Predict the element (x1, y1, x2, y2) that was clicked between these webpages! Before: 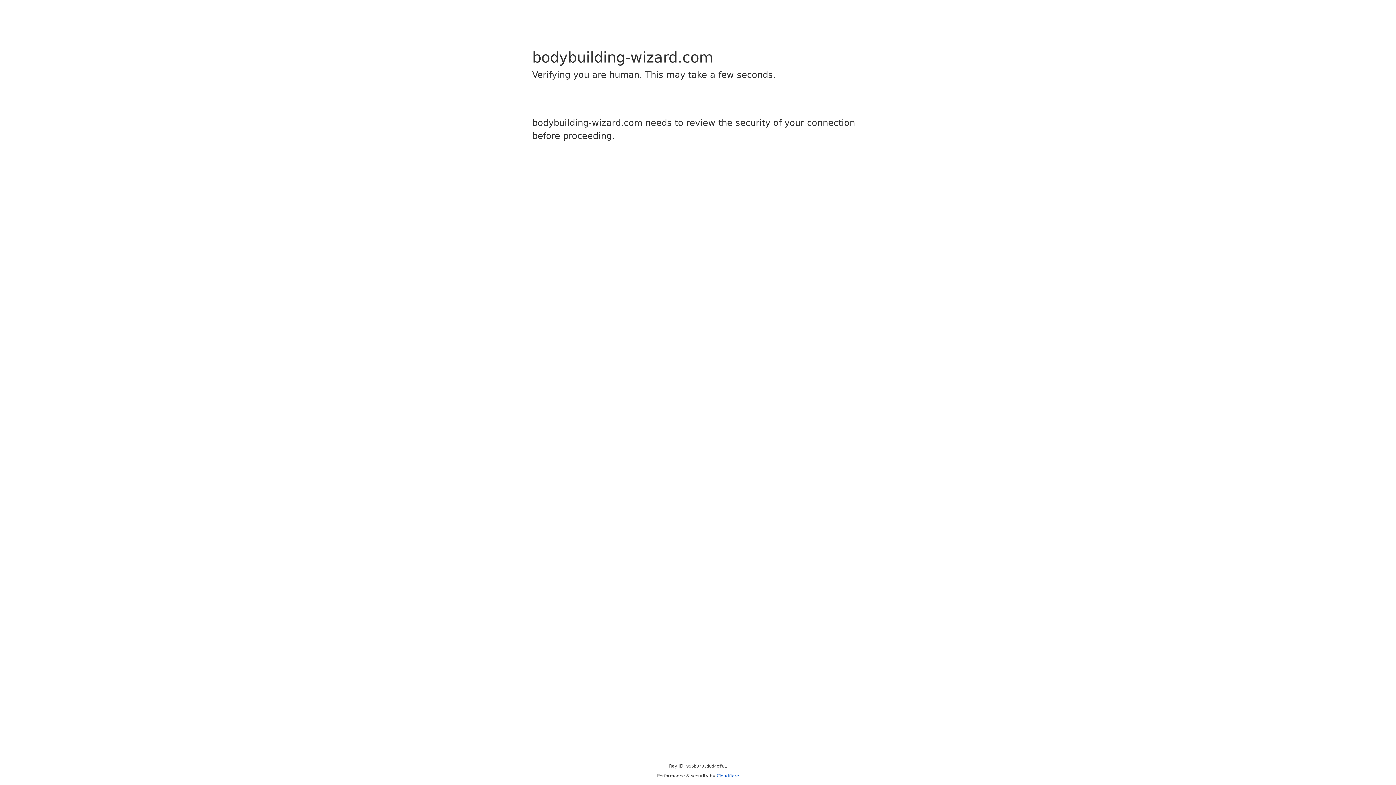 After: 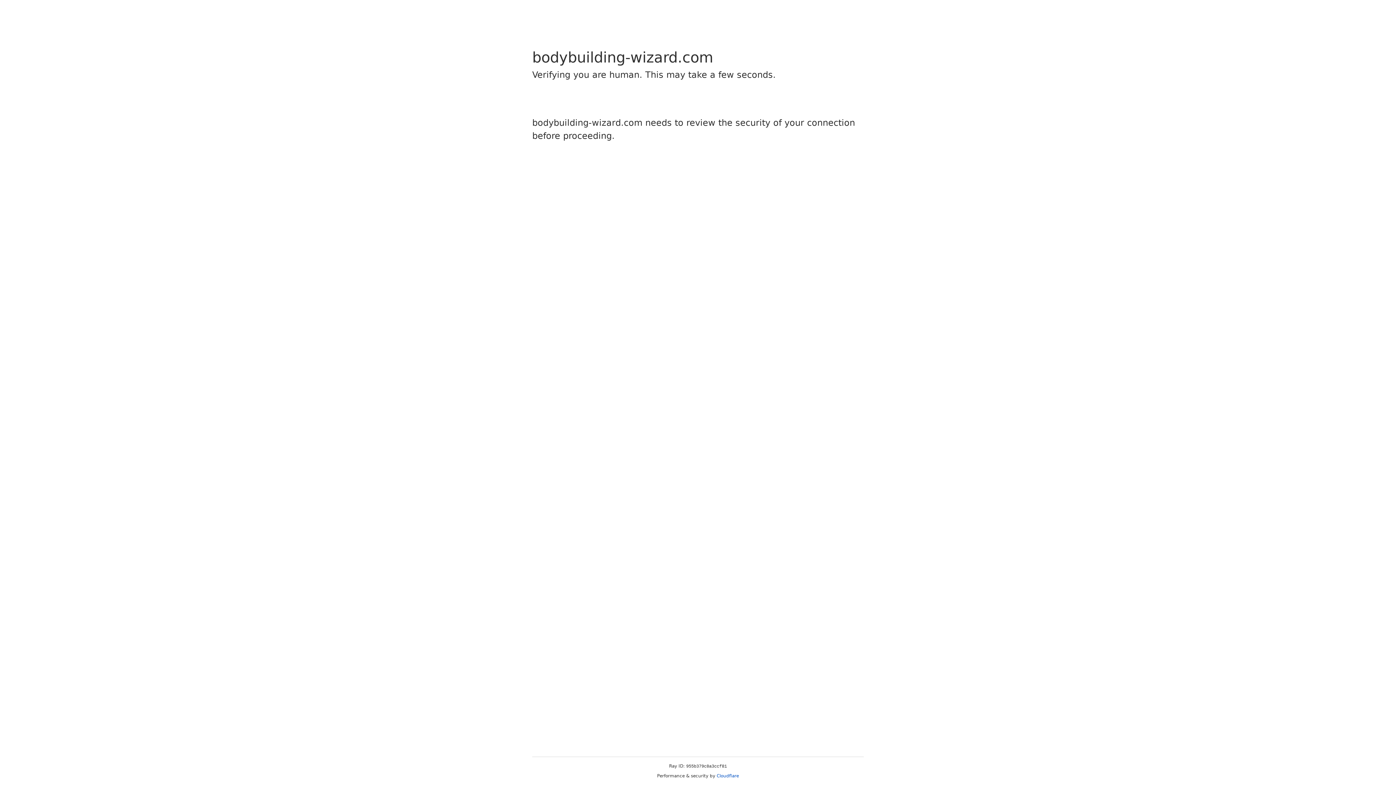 Action: label: Cloudflare bbox: (716, 773, 739, 778)